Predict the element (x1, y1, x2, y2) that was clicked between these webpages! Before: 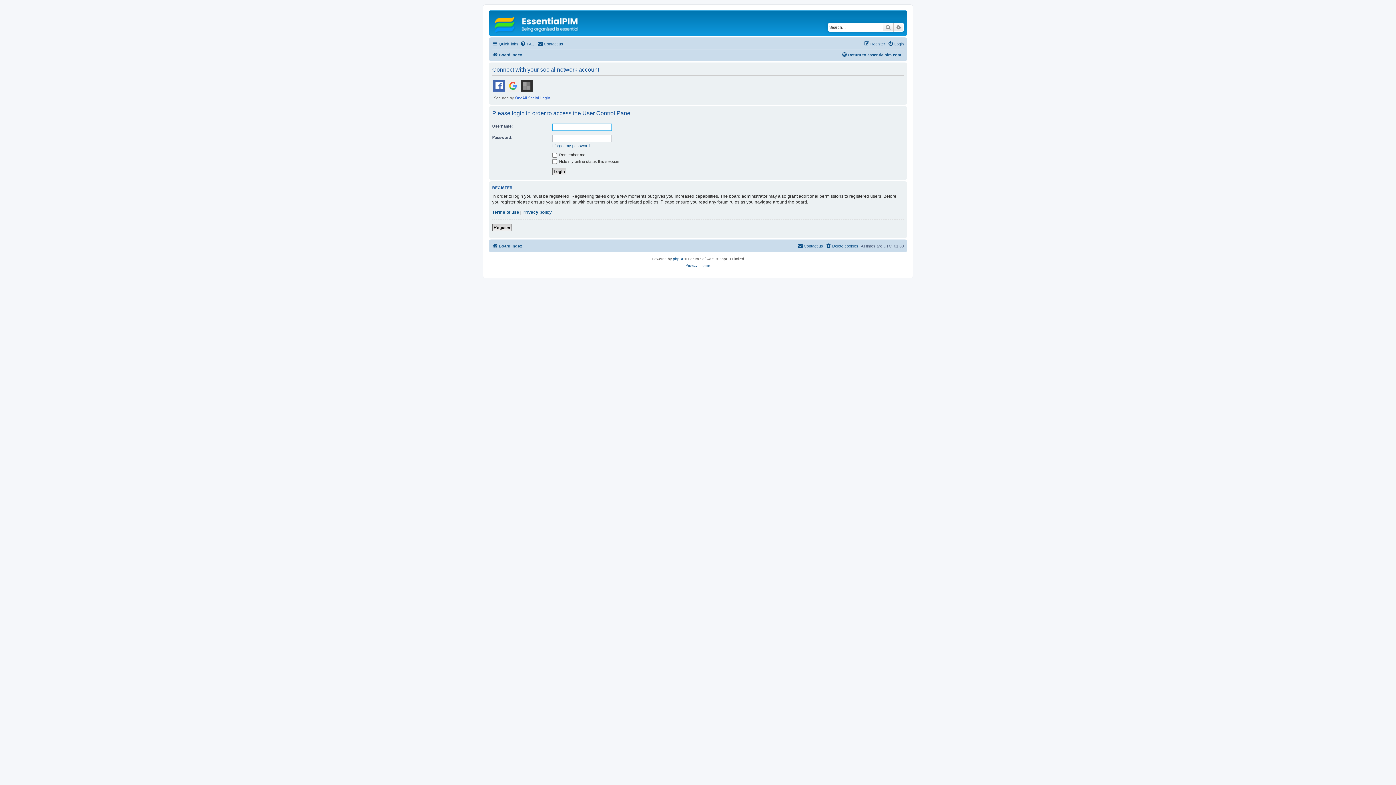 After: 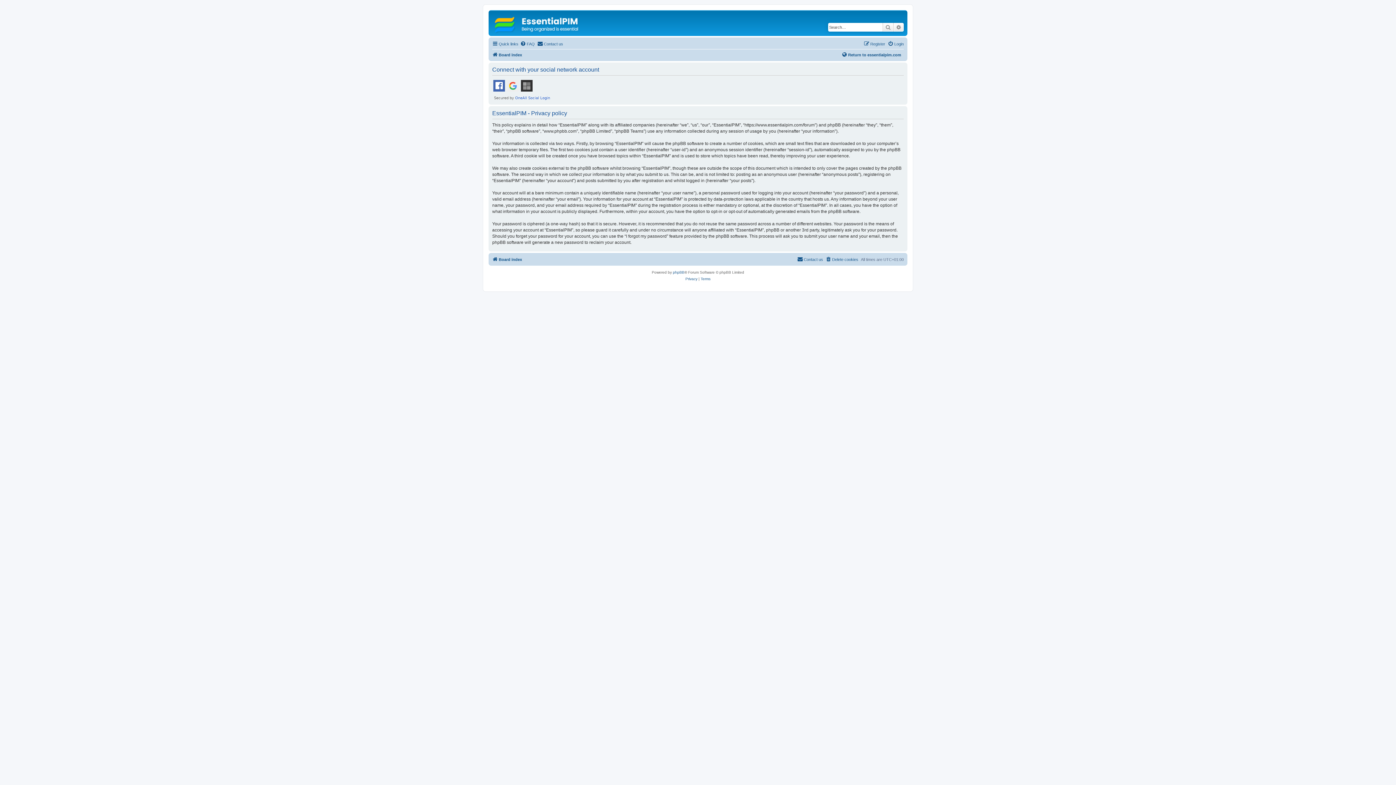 Action: bbox: (522, 209, 552, 215) label: Privacy policy